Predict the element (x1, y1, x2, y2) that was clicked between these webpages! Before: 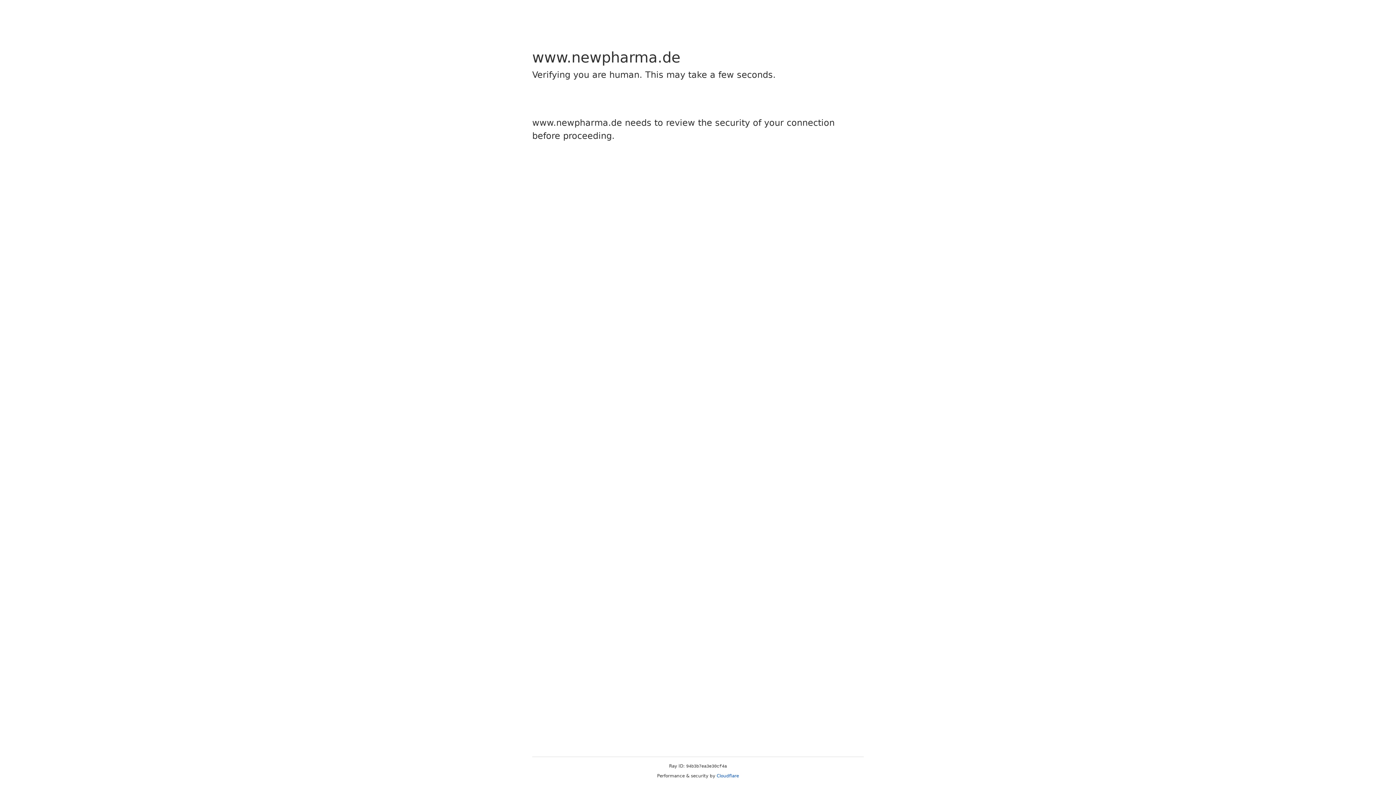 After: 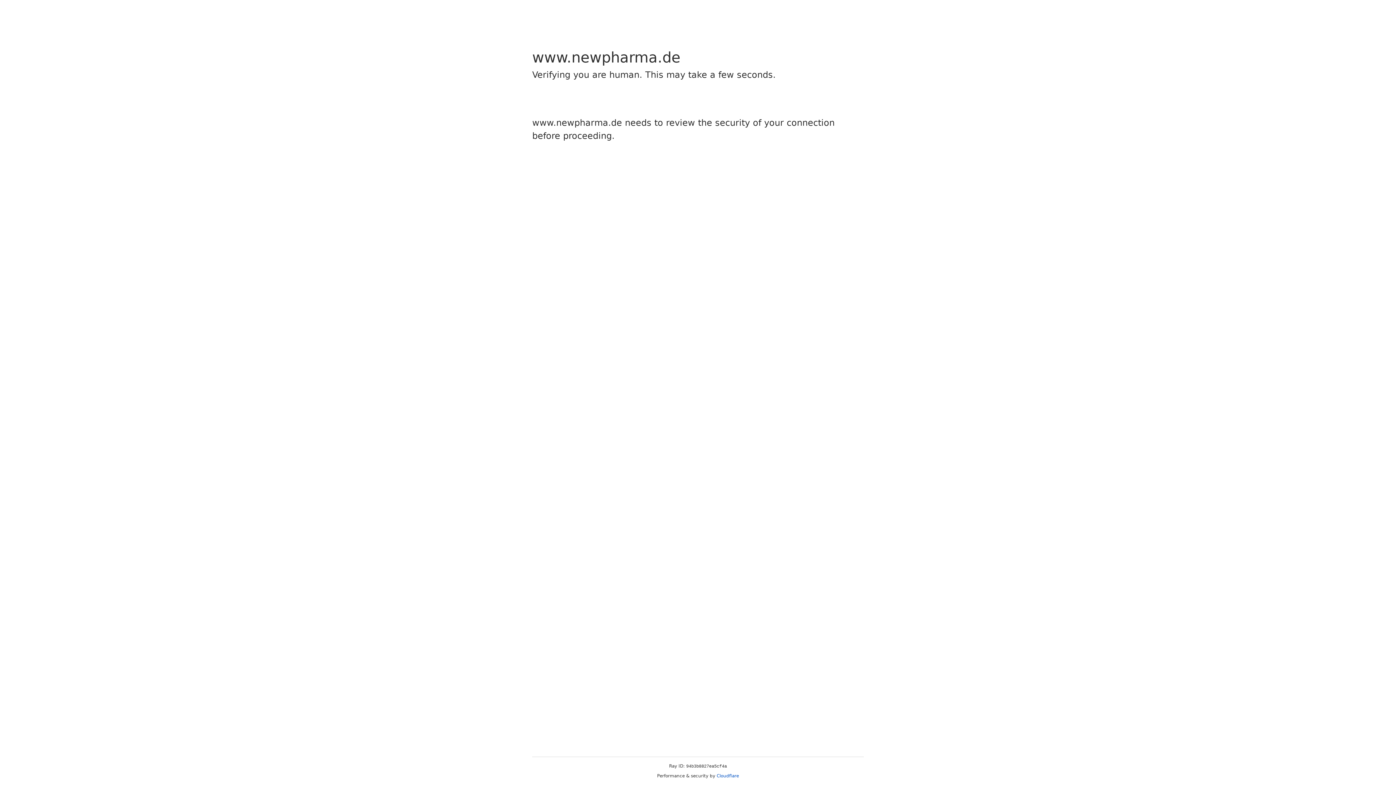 Action: bbox: (716, 773, 739, 778) label: Cloudflare